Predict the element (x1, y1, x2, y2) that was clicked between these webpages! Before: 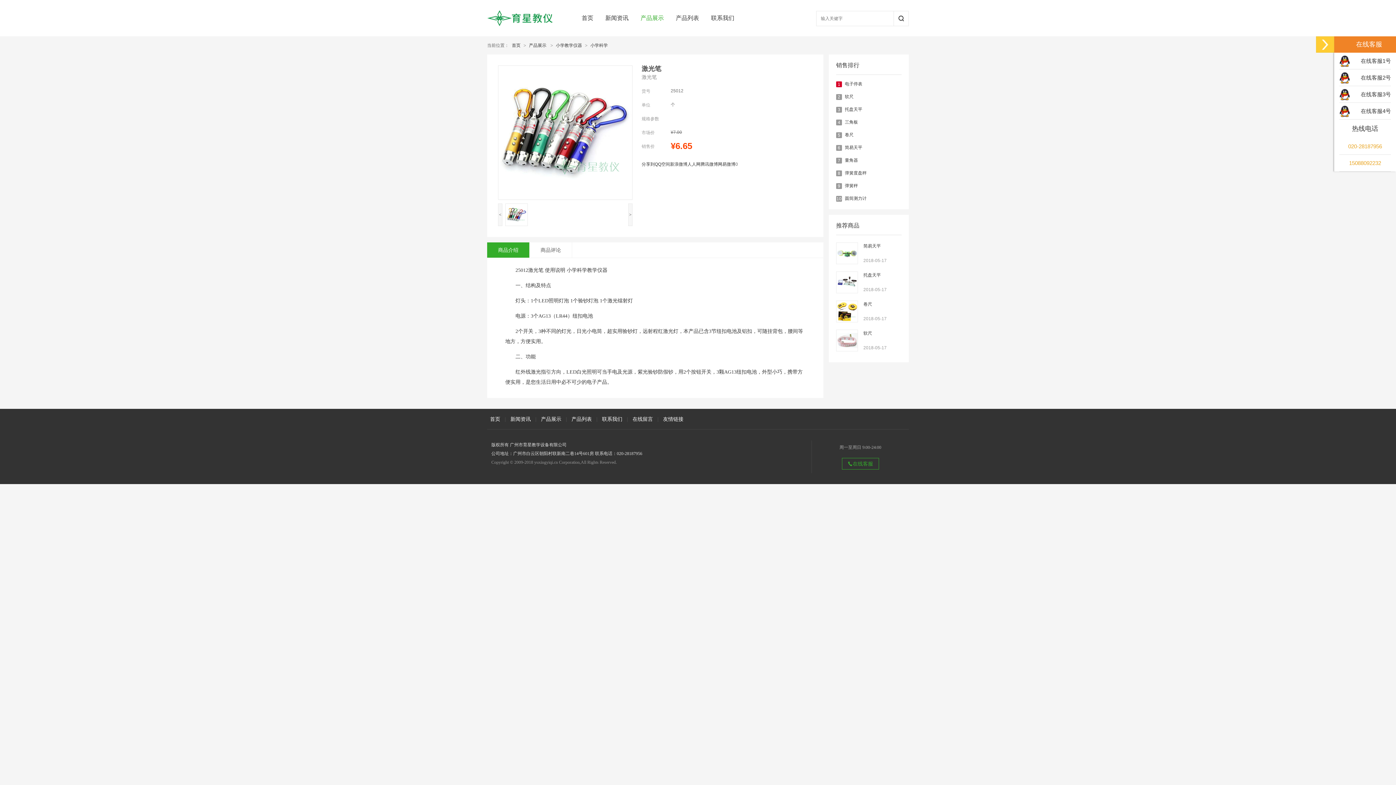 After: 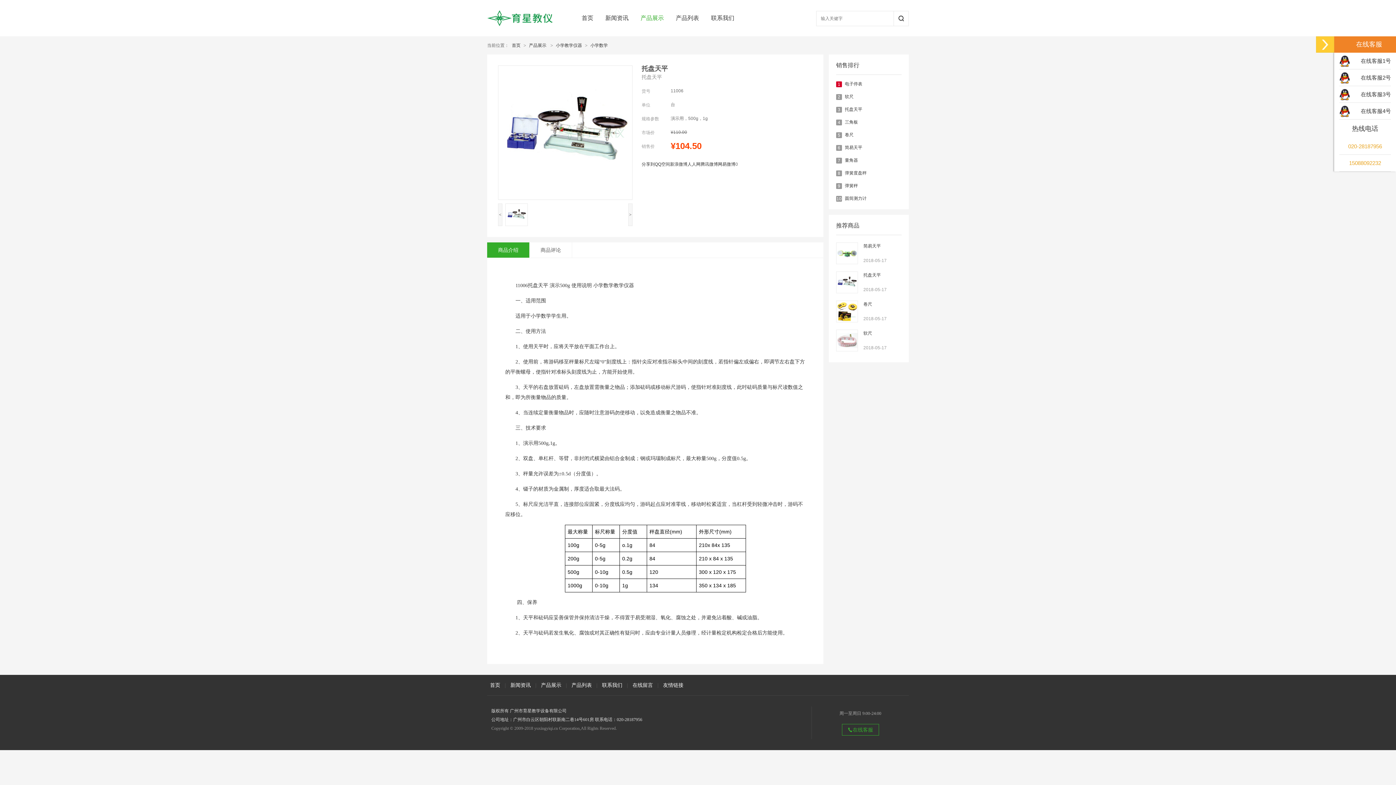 Action: bbox: (836, 288, 858, 294)